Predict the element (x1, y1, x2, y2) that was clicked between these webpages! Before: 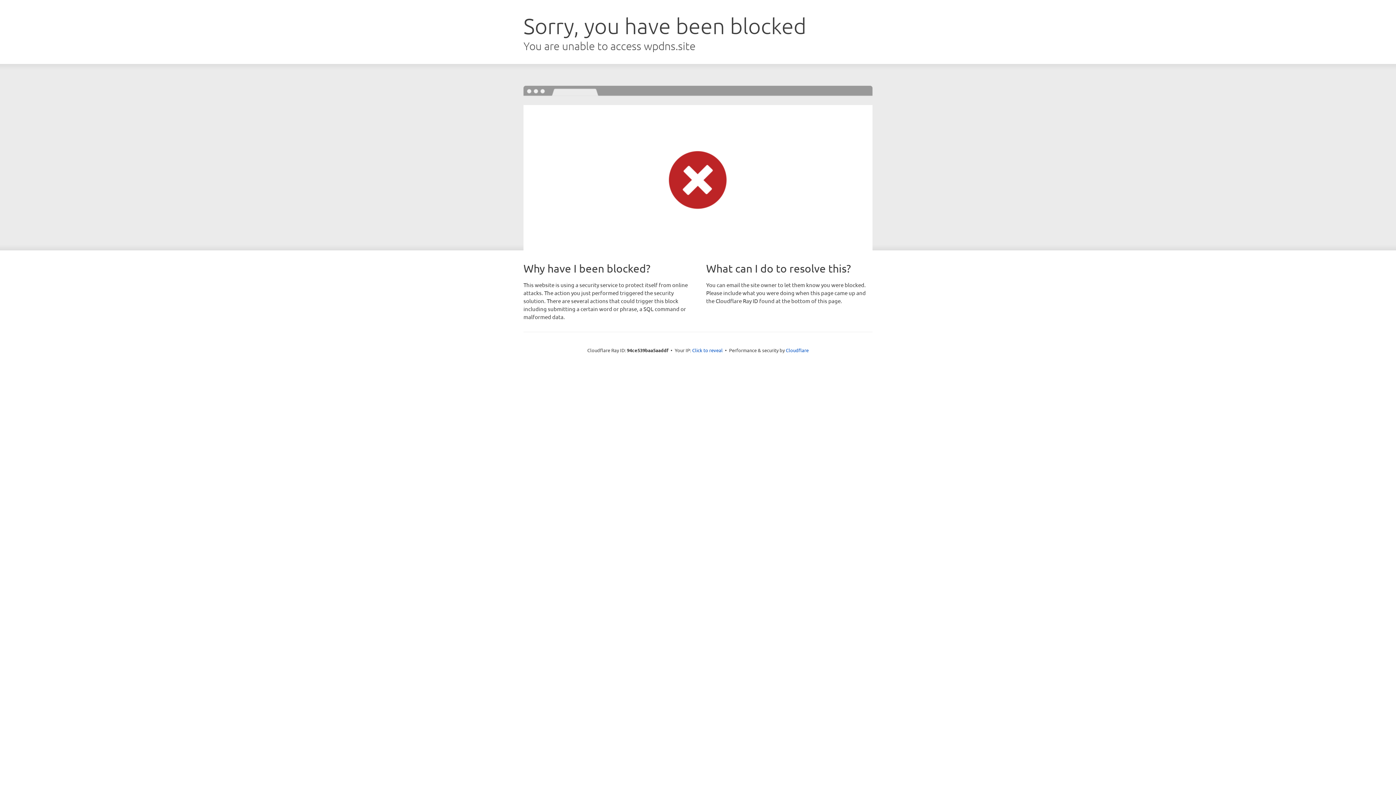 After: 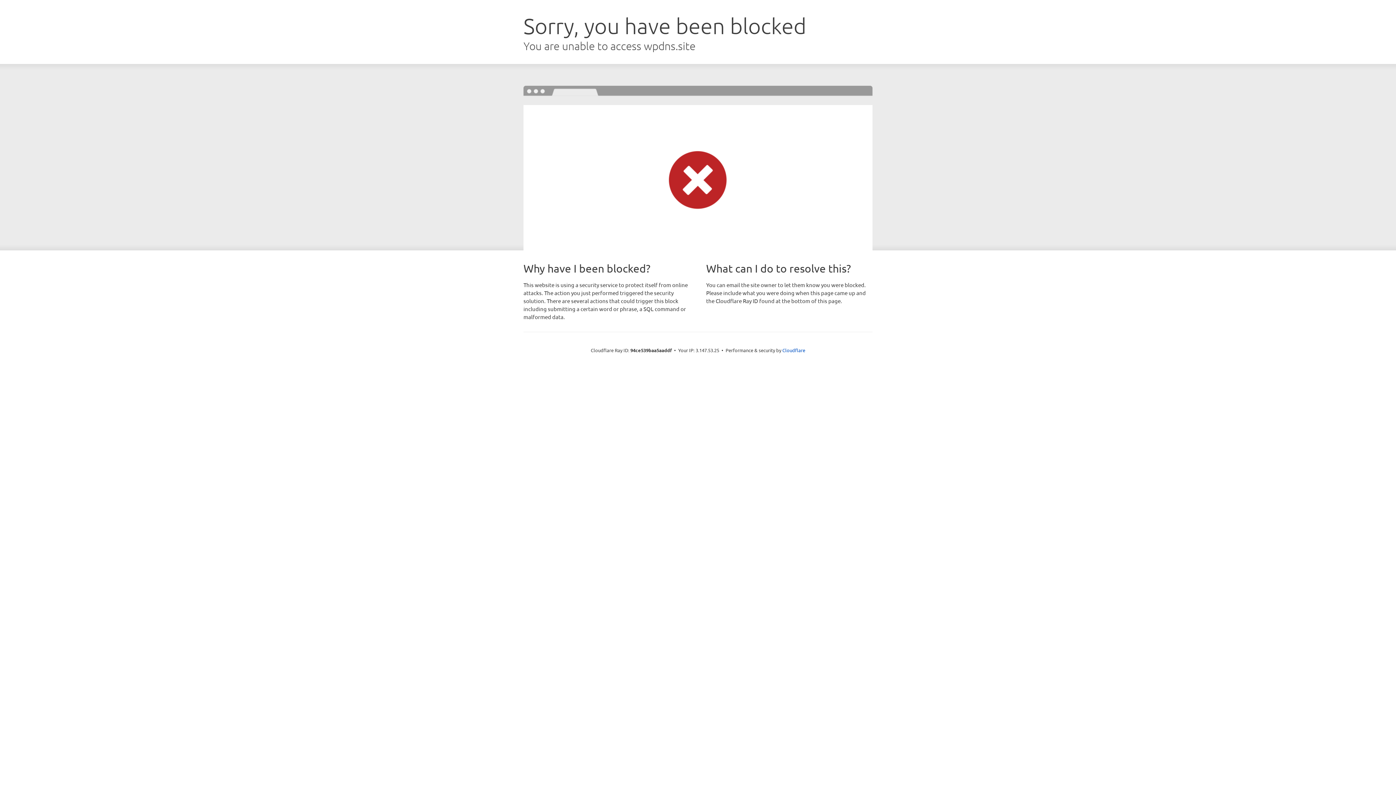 Action: label: Click to reveal bbox: (692, 346, 722, 353)